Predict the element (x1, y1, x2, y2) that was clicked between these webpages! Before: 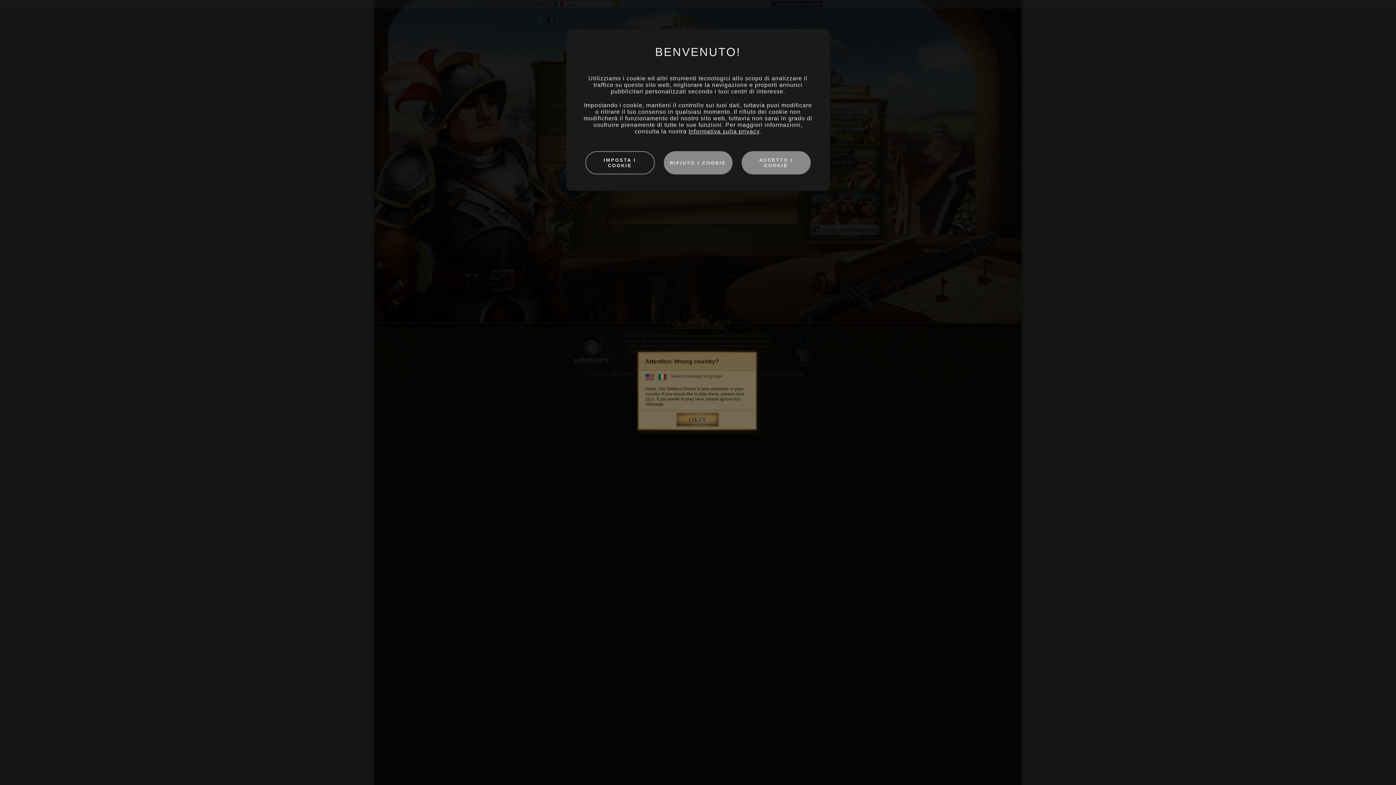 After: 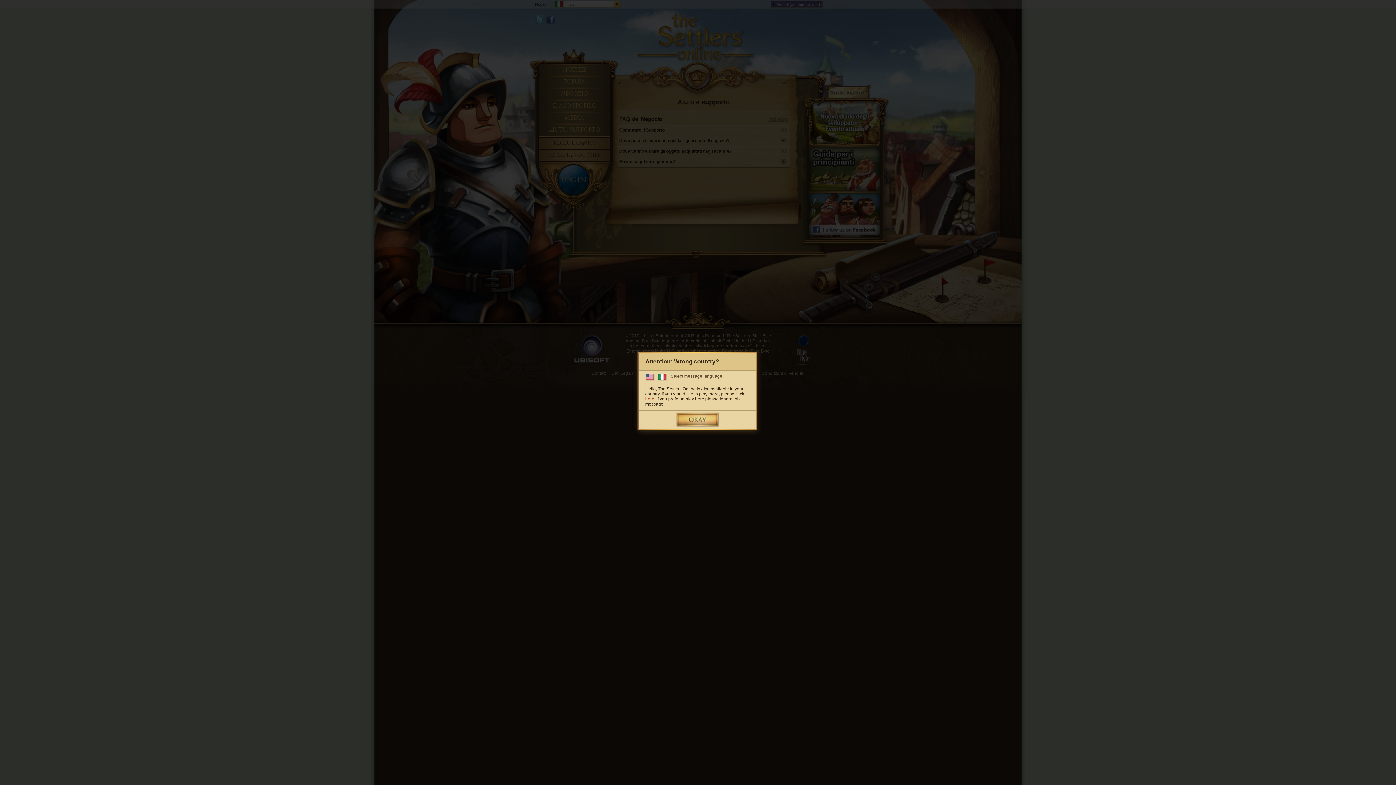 Action: bbox: (741, 151, 810, 174) label: ACCETTO I COOKIE